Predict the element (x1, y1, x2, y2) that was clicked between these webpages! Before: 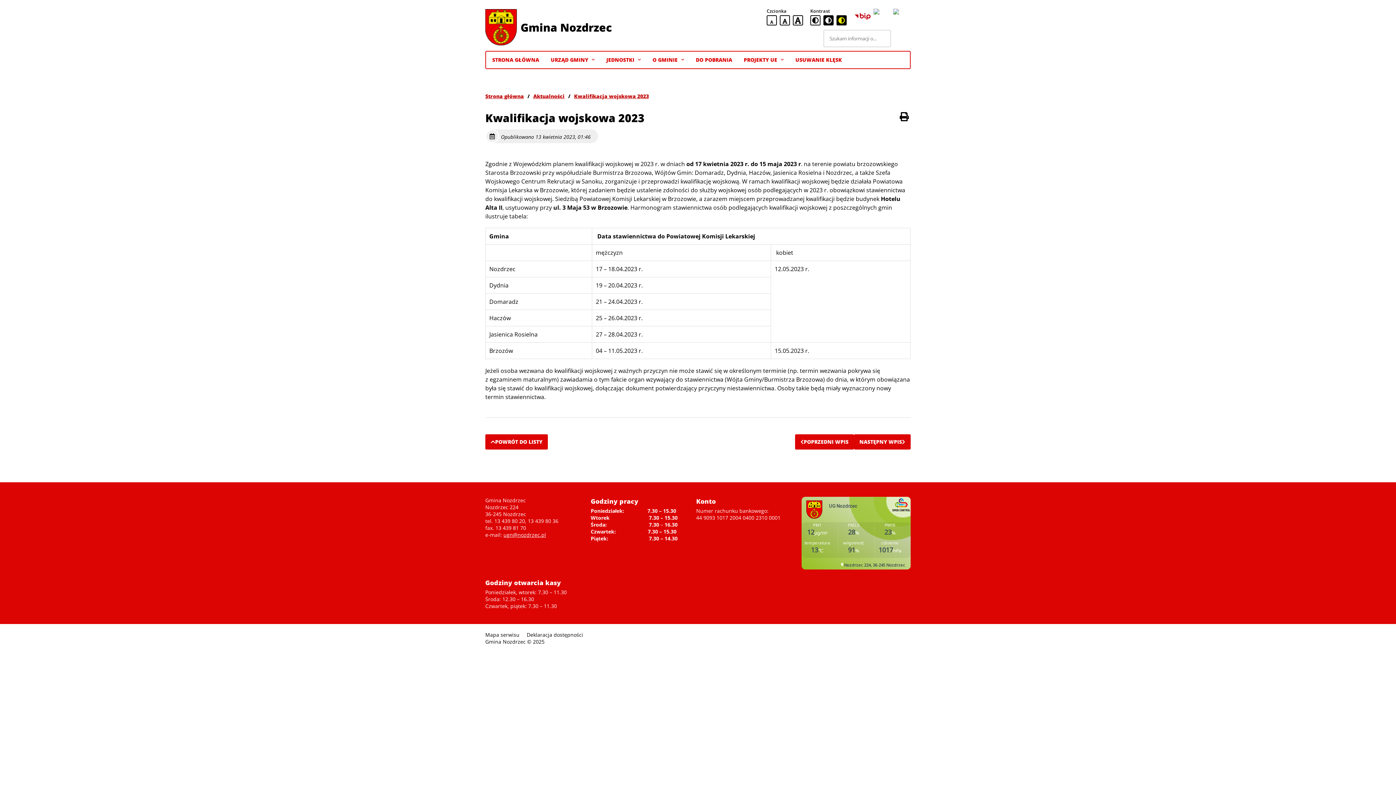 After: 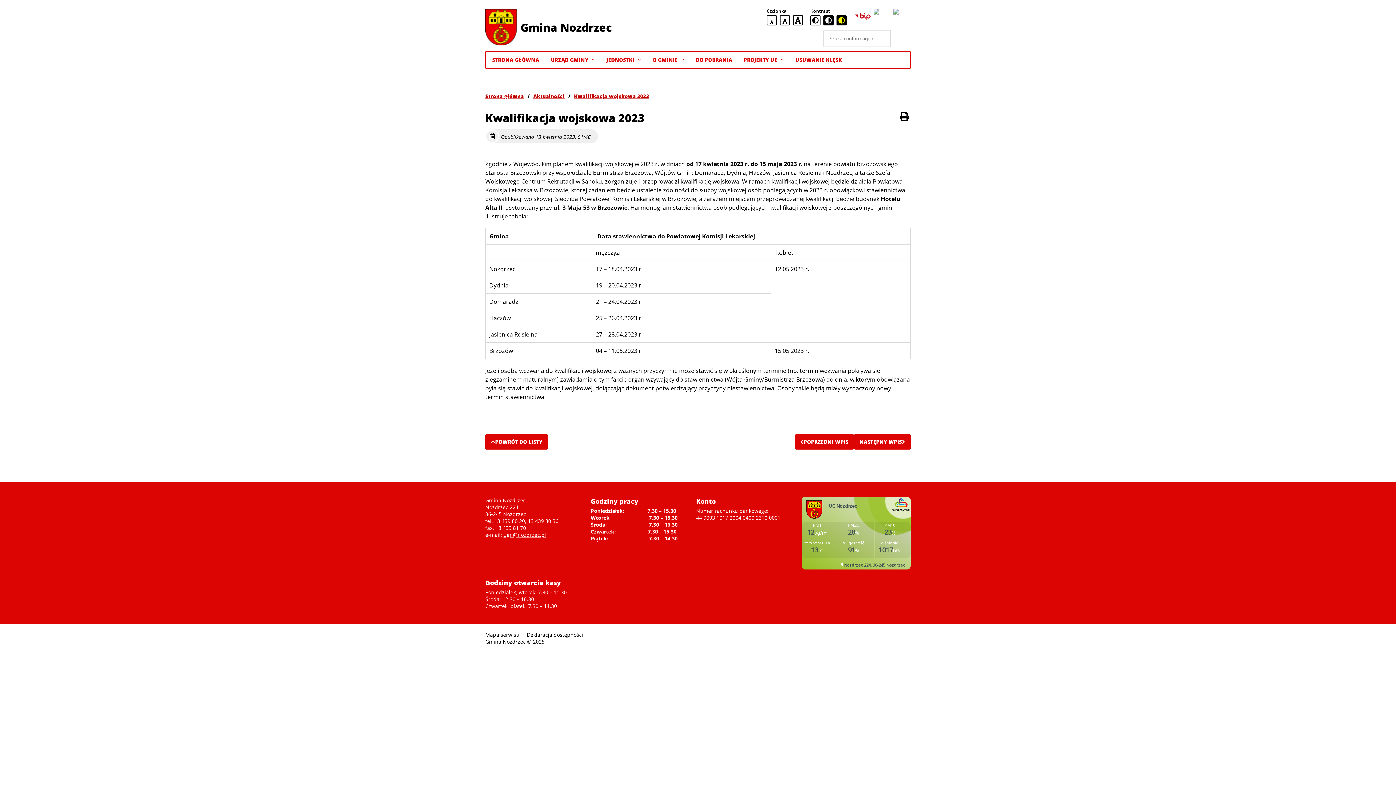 Action: label: Kwalifikacja wojskowa 2023 bbox: (574, 92, 649, 99)